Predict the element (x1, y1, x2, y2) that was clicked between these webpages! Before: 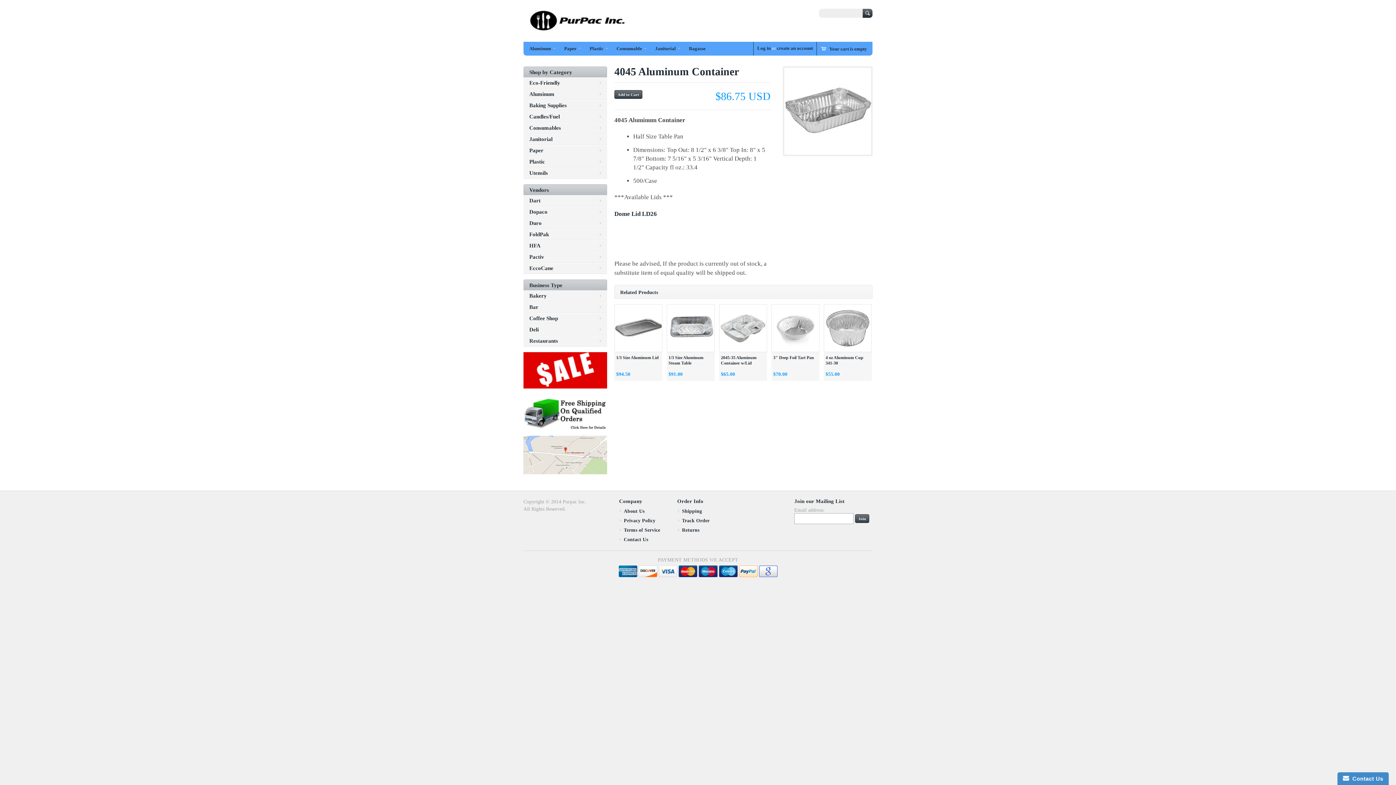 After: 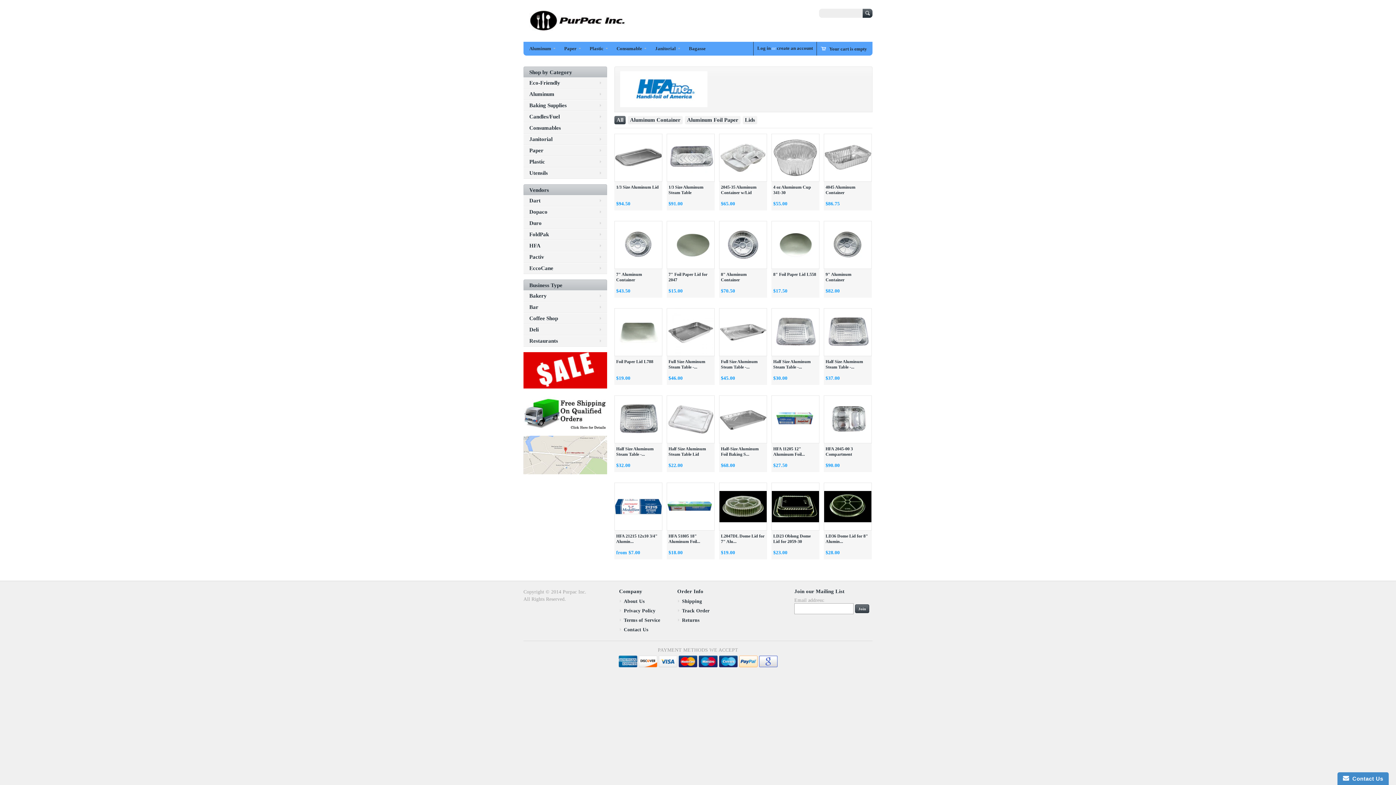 Action: bbox: (523, 240, 607, 251) label: HFA